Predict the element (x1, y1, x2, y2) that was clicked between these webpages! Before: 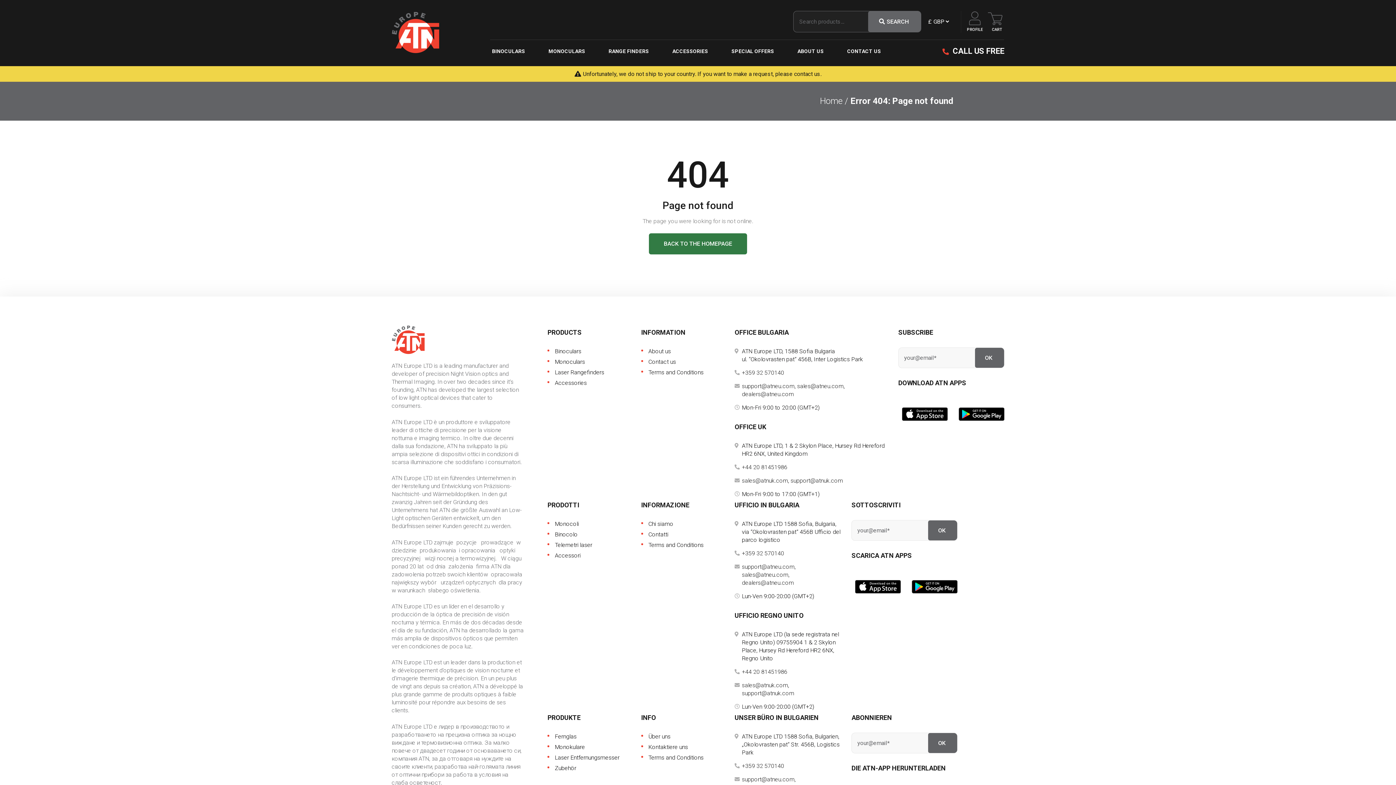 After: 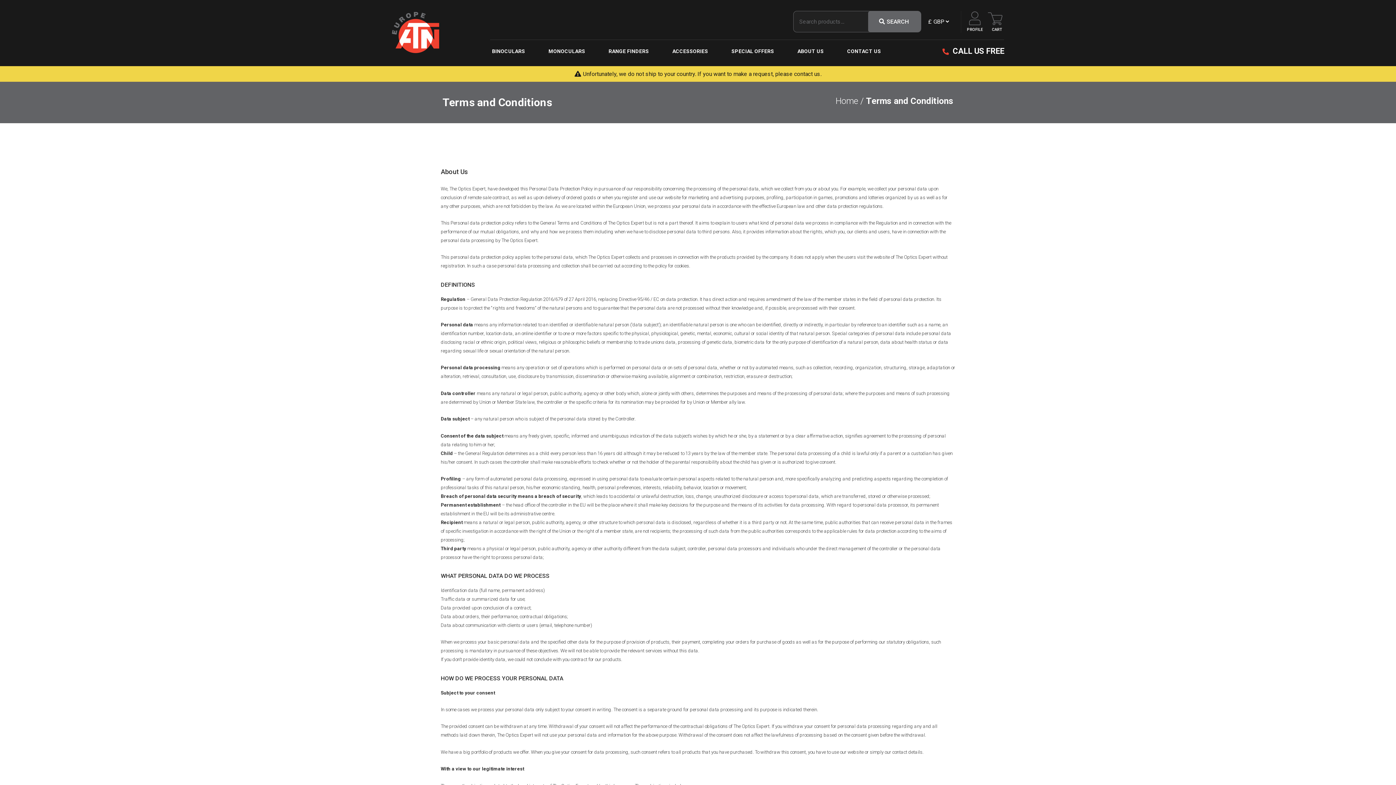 Action: bbox: (641, 754, 703, 761) label: Terms and Conditions